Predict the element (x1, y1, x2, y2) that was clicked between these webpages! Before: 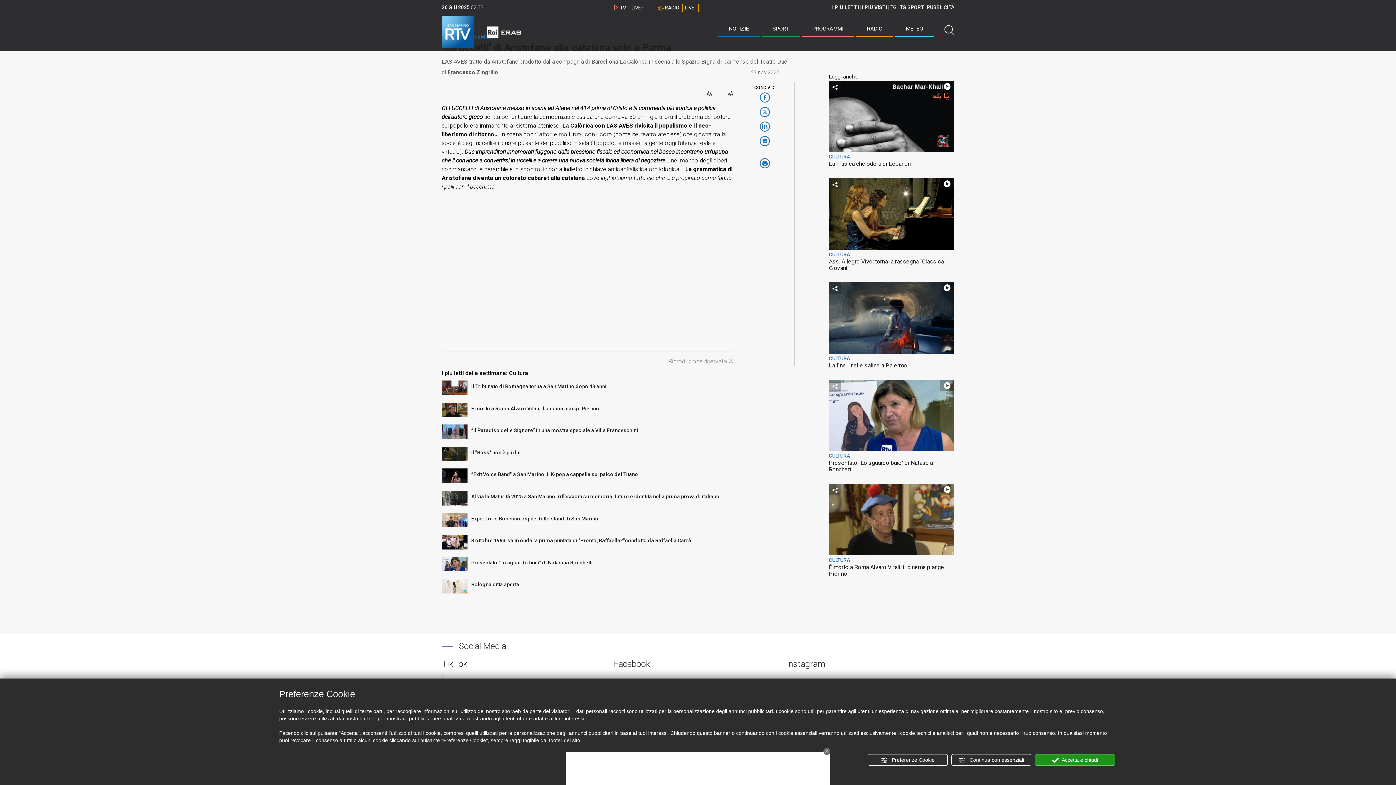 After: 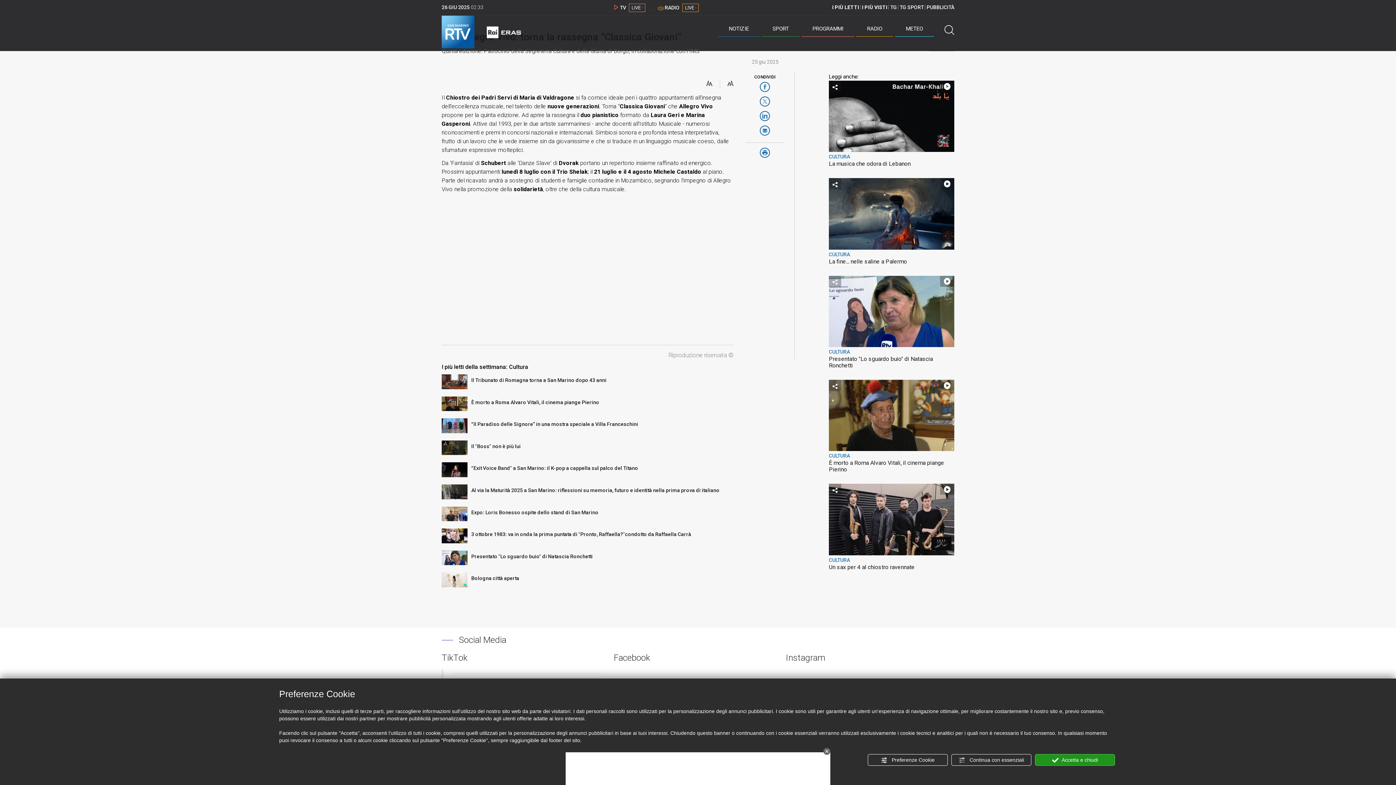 Action: label: Ass. Allegro Vivo: torna la rassegna “Classica Giovani” bbox: (829, 258, 954, 271)